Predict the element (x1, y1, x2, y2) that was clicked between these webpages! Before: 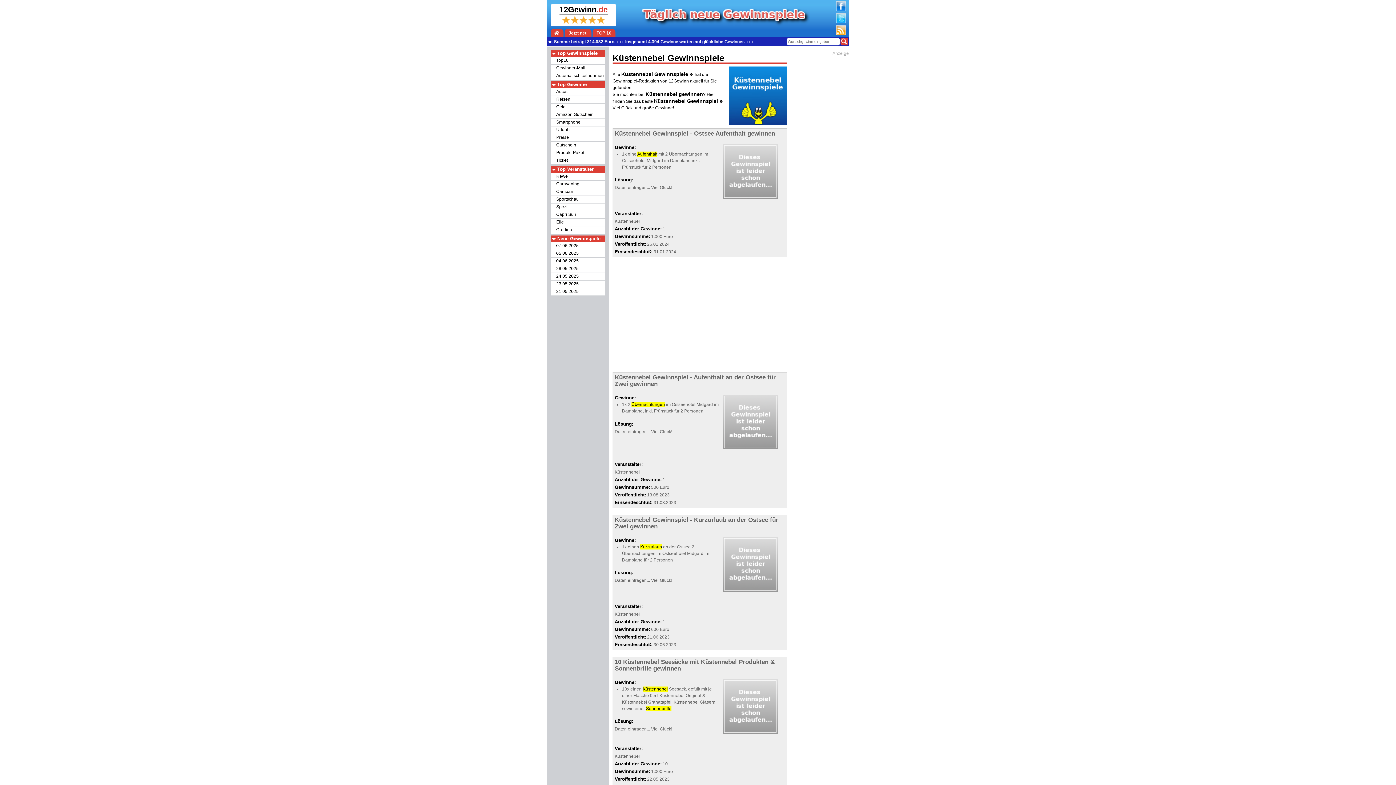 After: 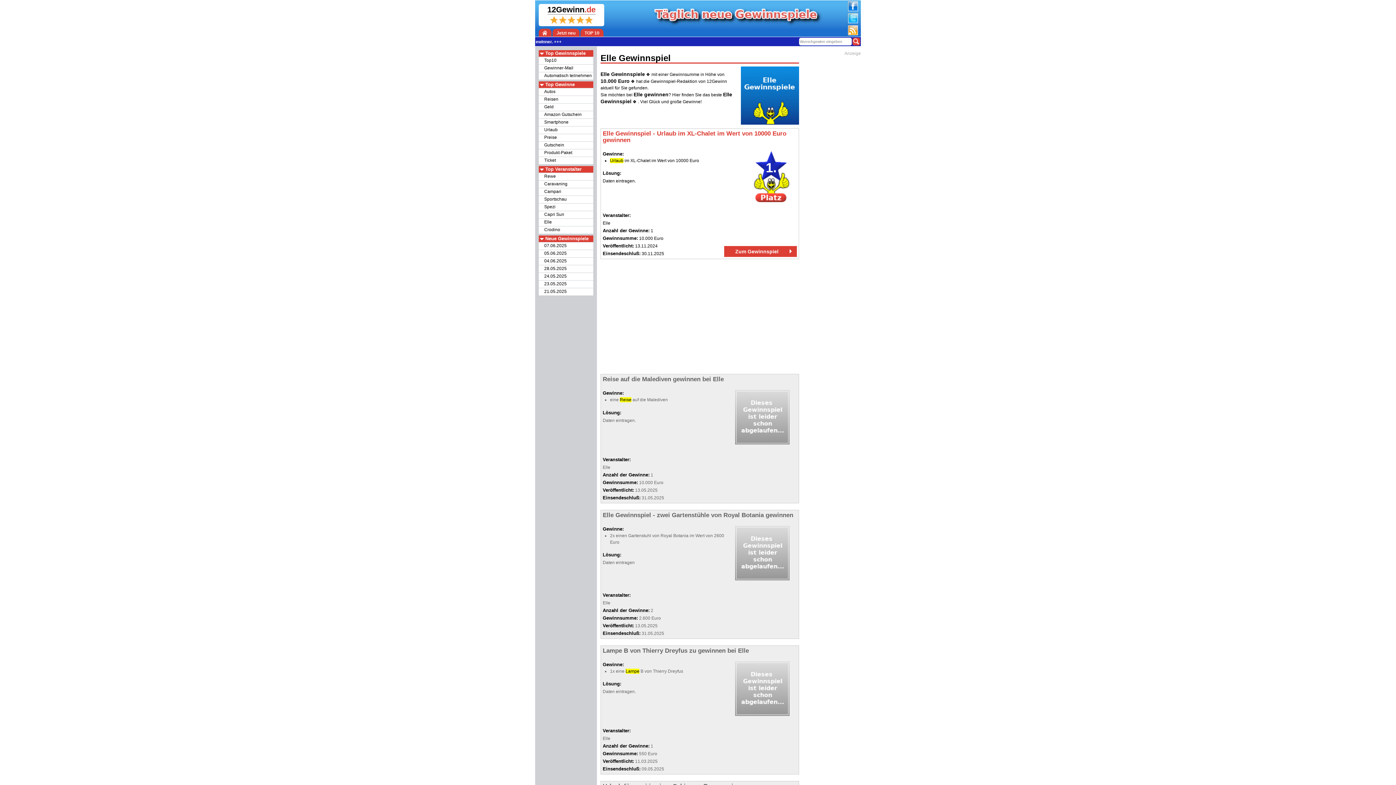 Action: bbox: (550, 218, 605, 226) label: Elle